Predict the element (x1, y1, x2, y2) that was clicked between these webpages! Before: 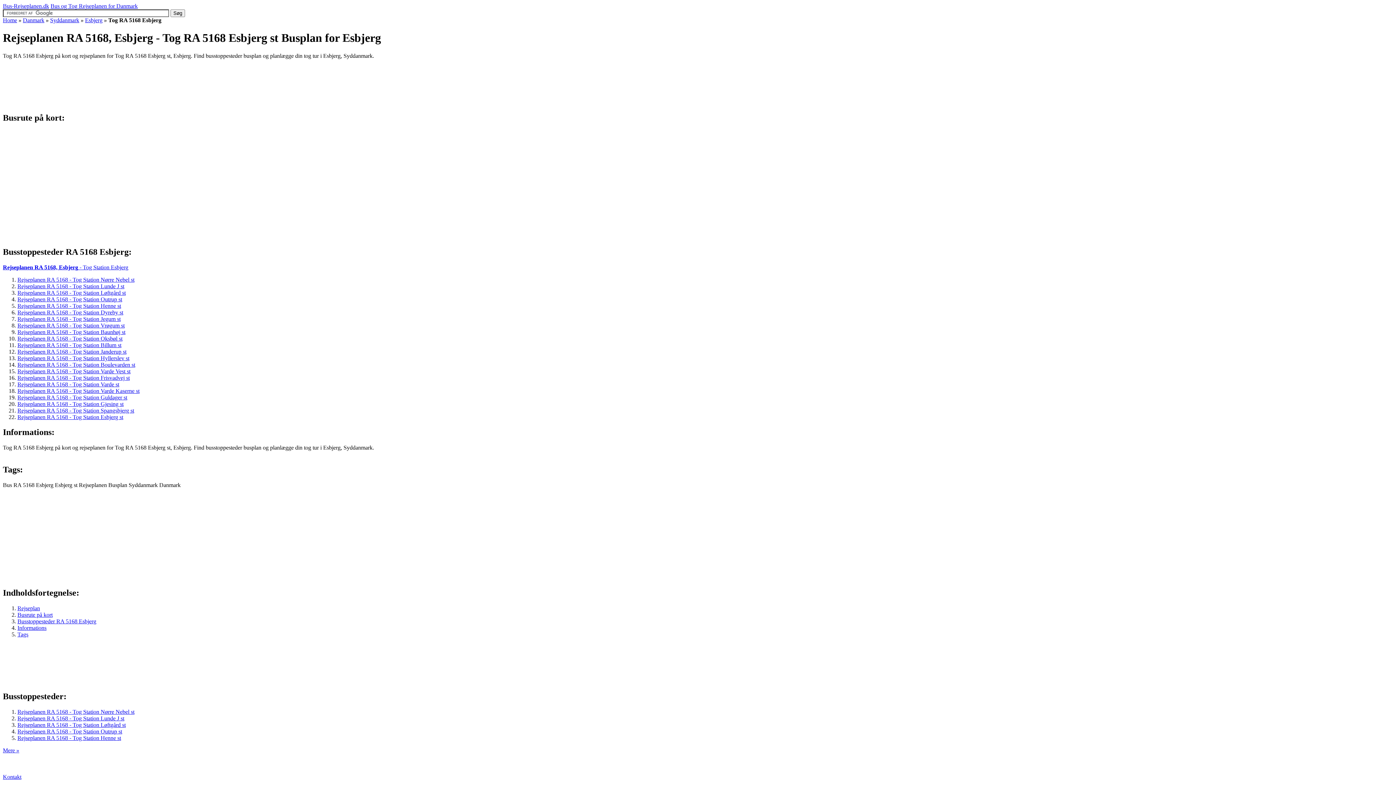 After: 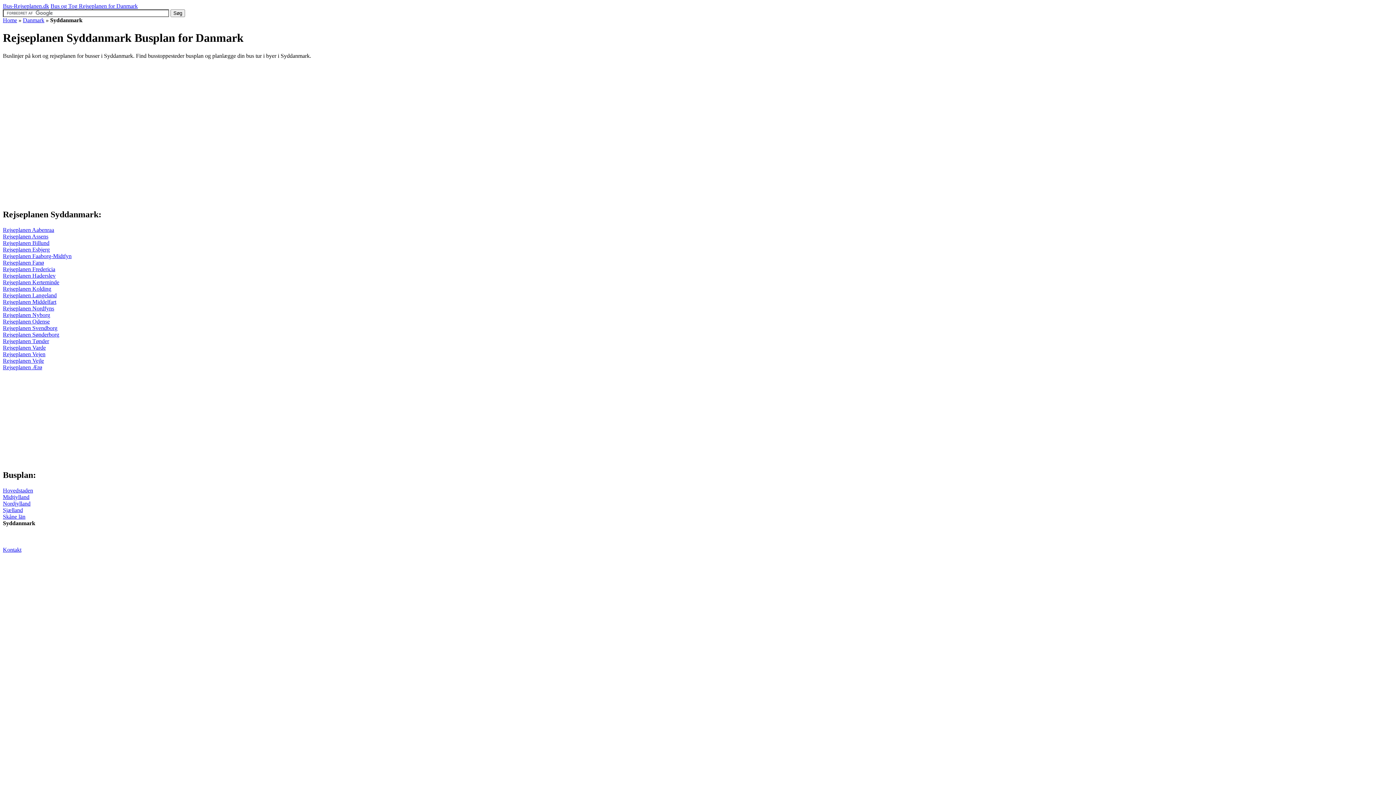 Action: bbox: (50, 17, 79, 23) label: Syddanmark